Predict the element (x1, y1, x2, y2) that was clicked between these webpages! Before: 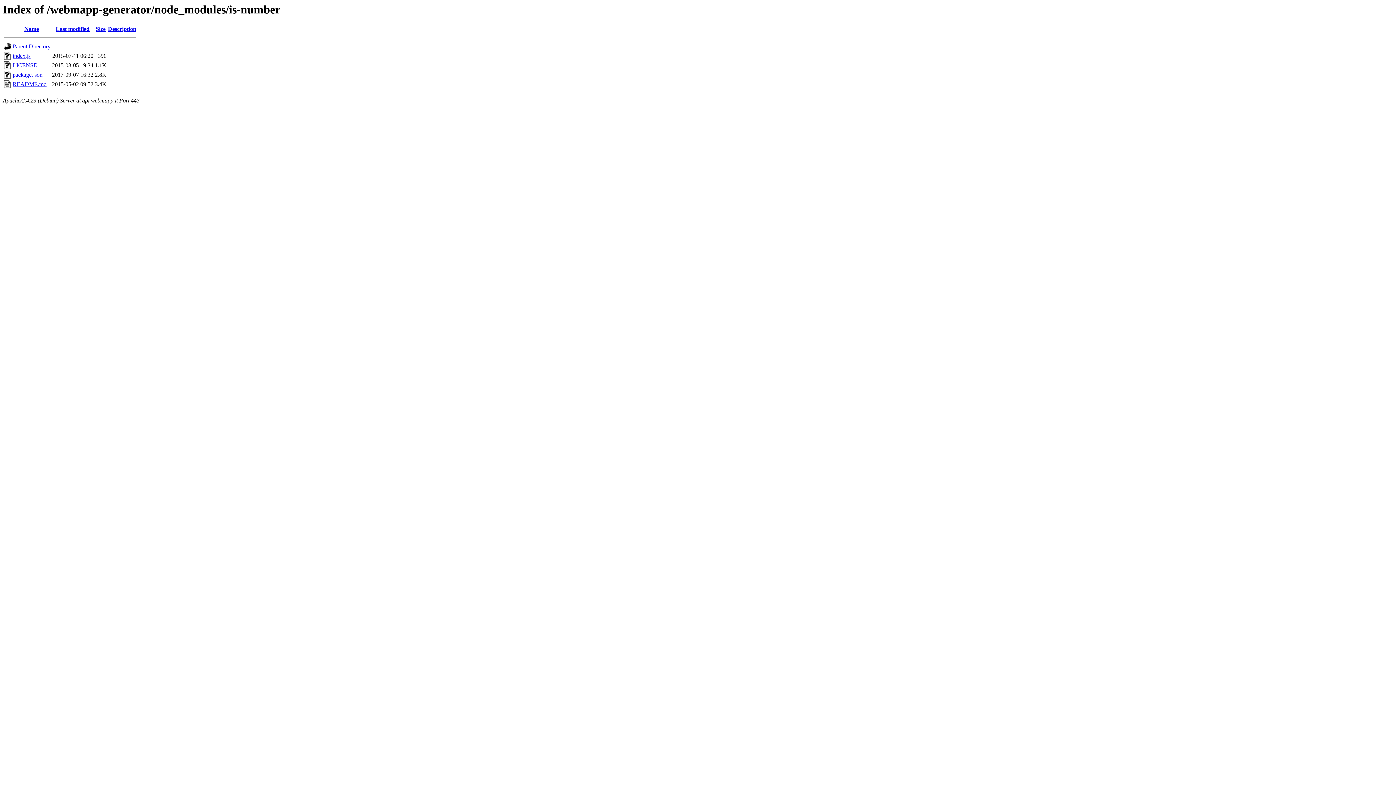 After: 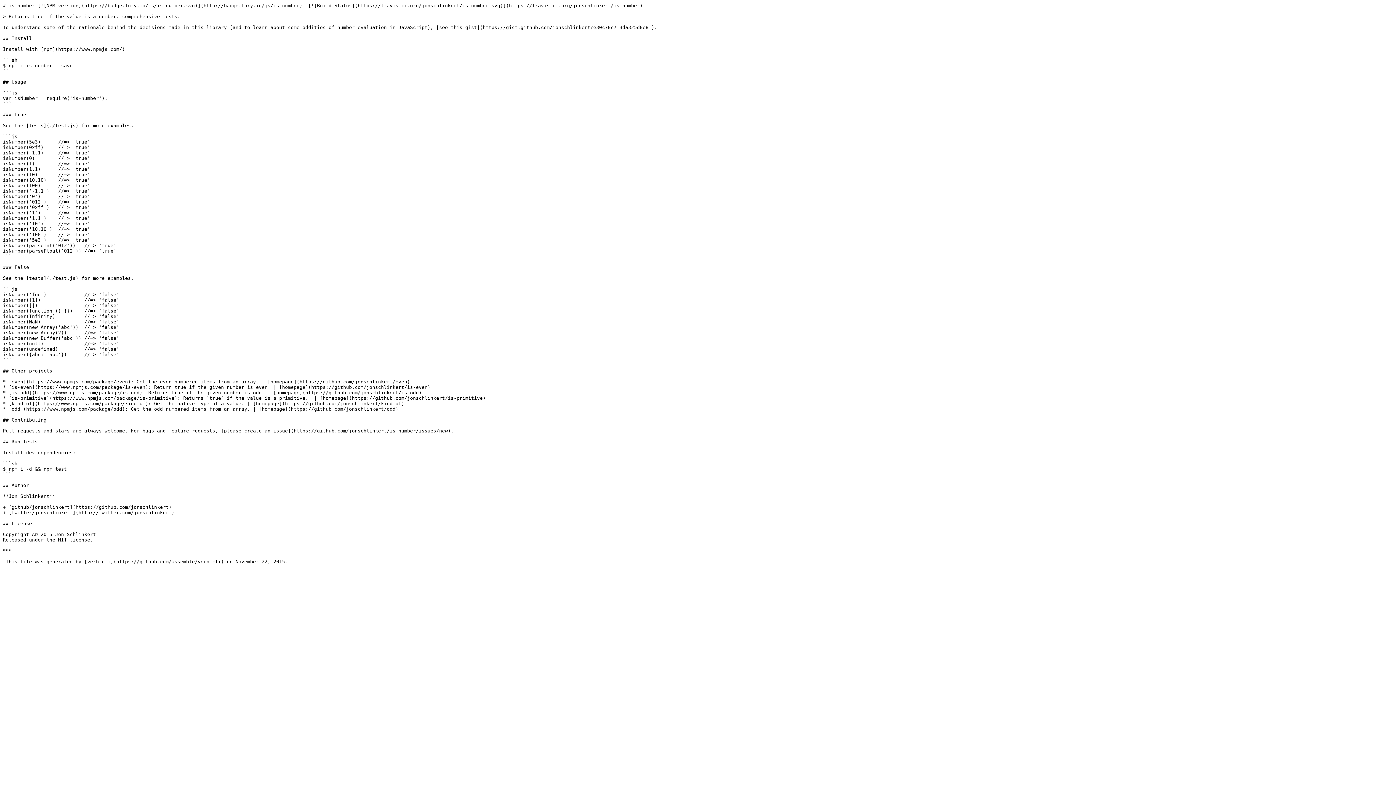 Action: bbox: (12, 81, 46, 87) label: README.md